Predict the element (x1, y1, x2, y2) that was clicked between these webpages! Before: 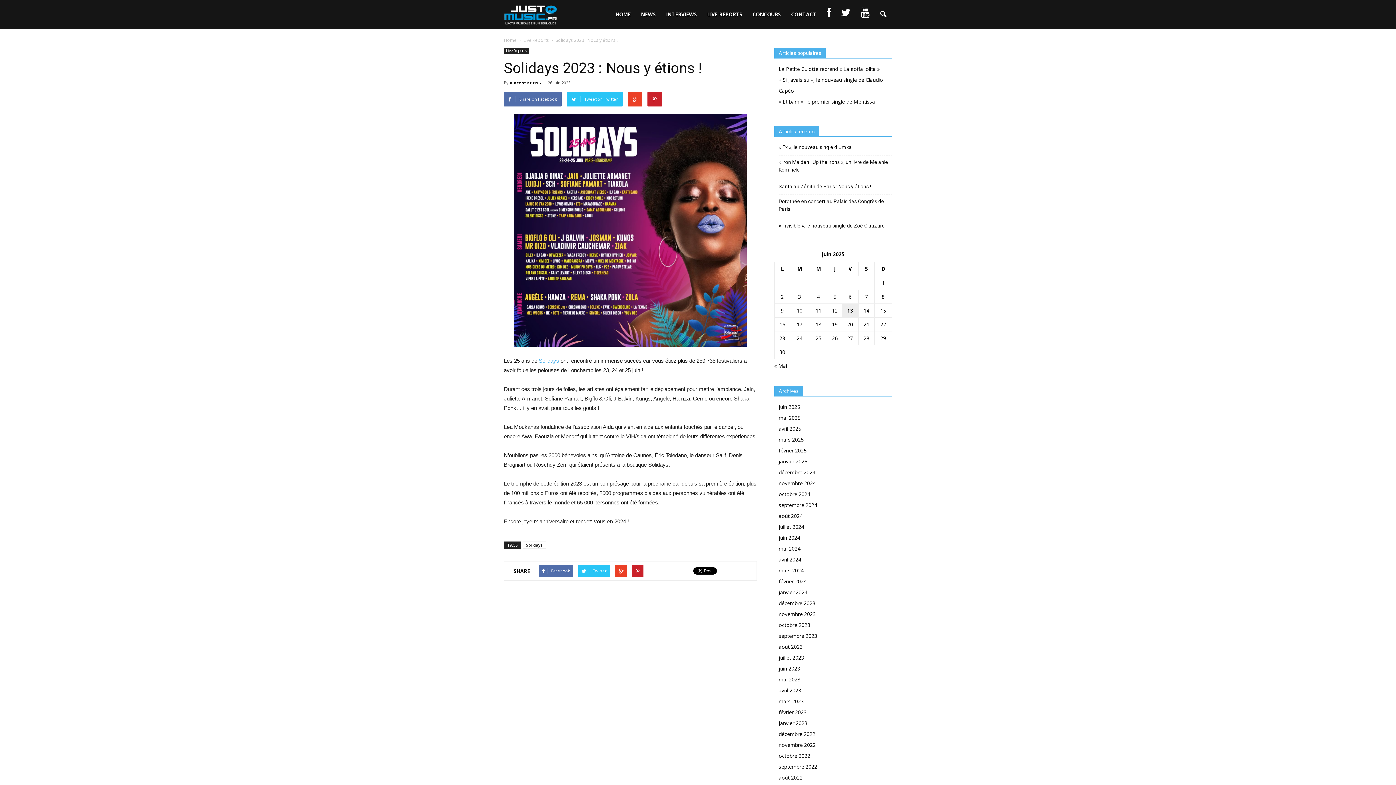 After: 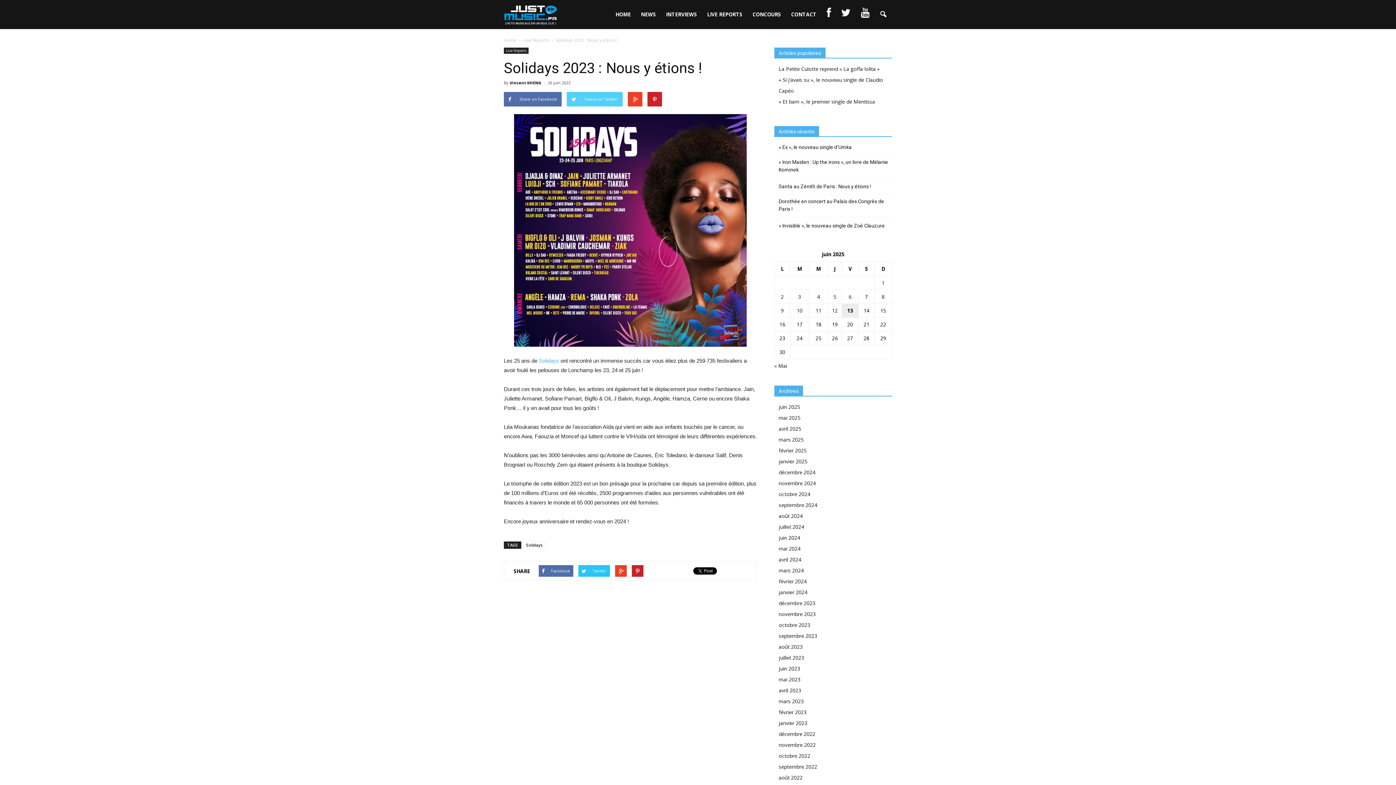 Action: label: Tweet on Twitter bbox: (566, 92, 622, 106)